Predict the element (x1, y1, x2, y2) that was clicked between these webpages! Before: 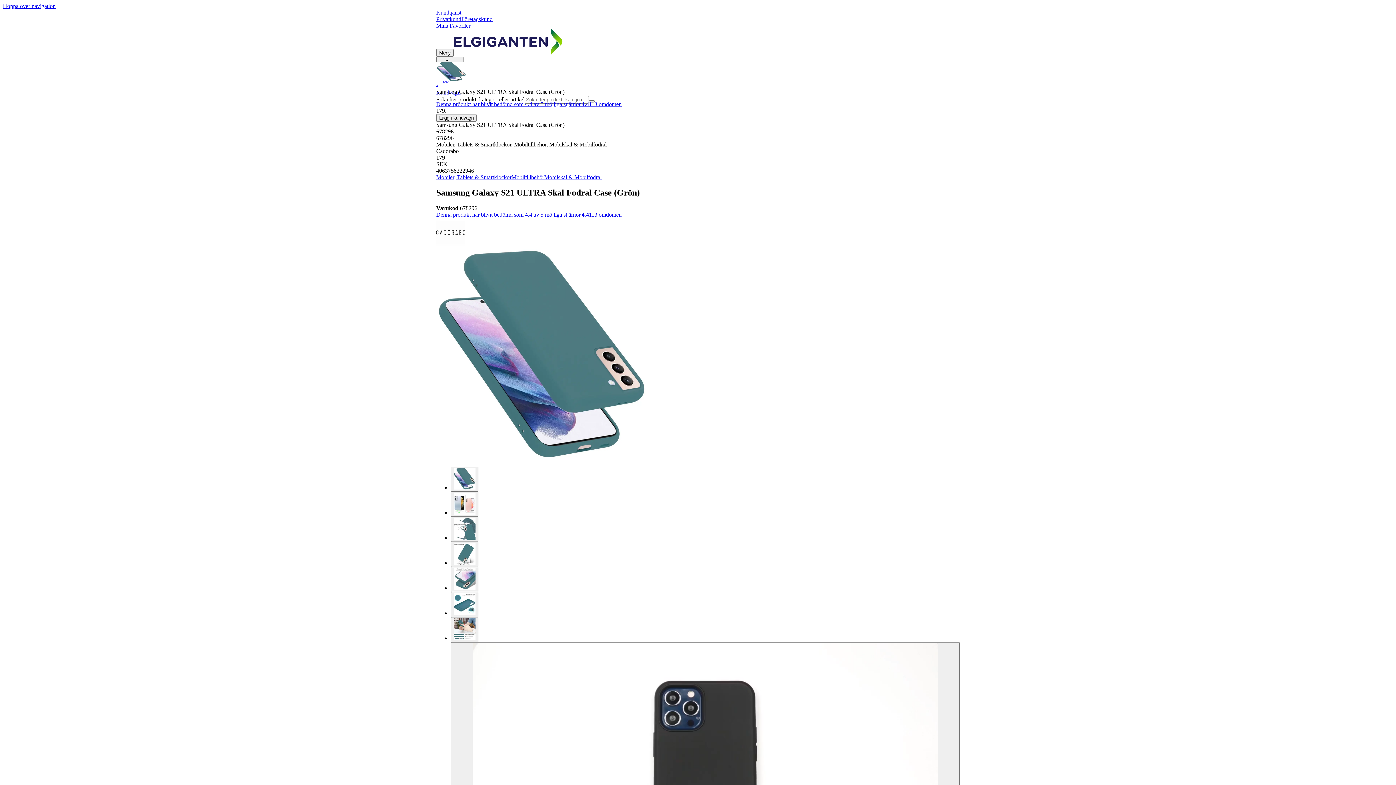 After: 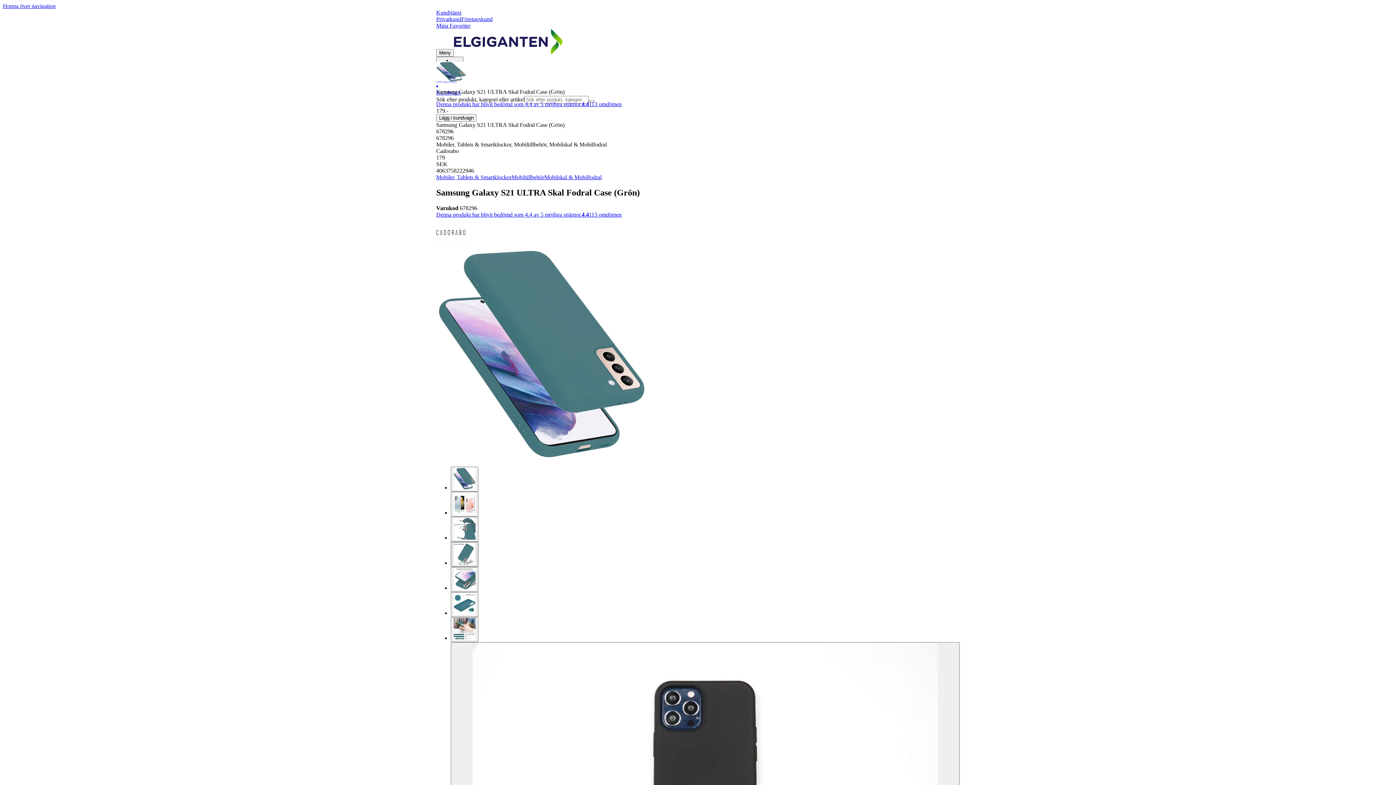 Action: bbox: (450, 542, 478, 567)